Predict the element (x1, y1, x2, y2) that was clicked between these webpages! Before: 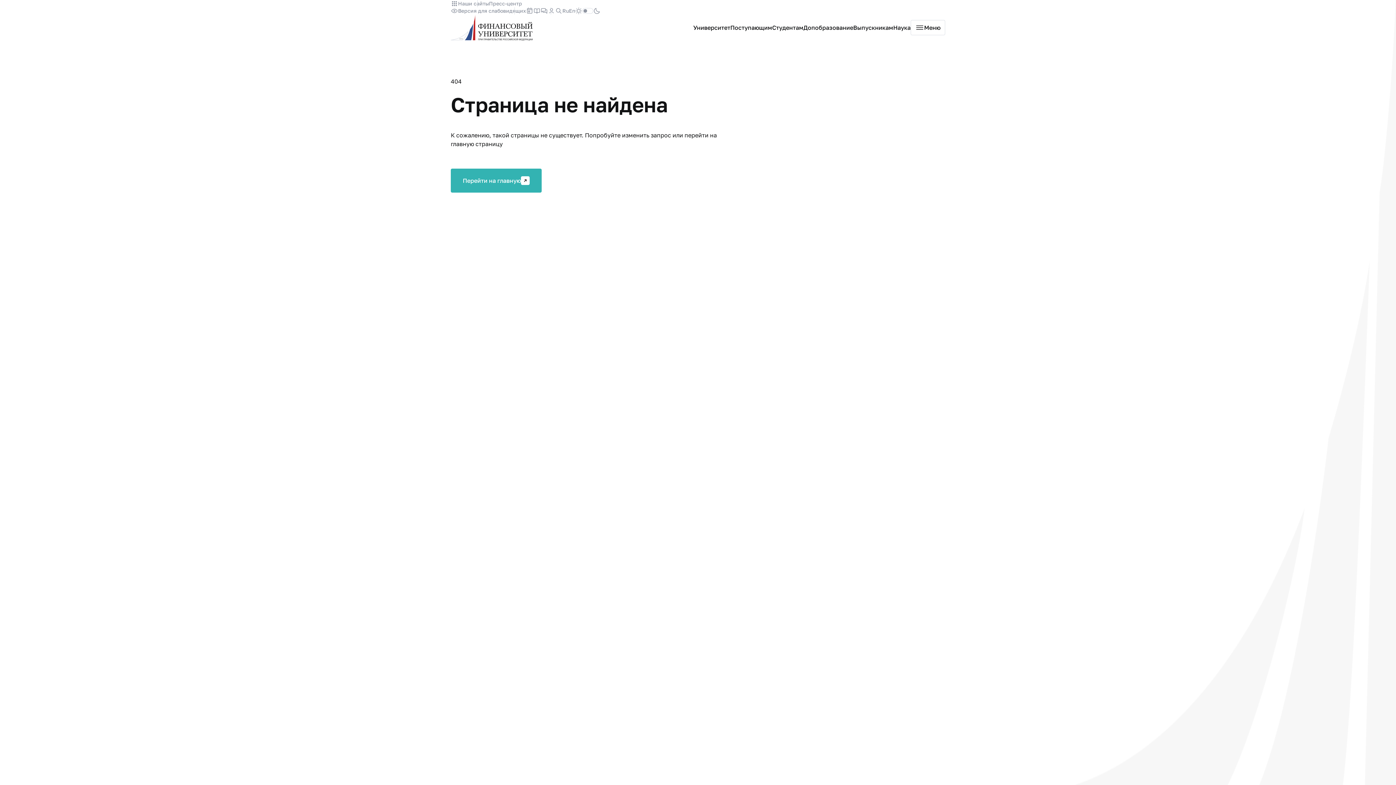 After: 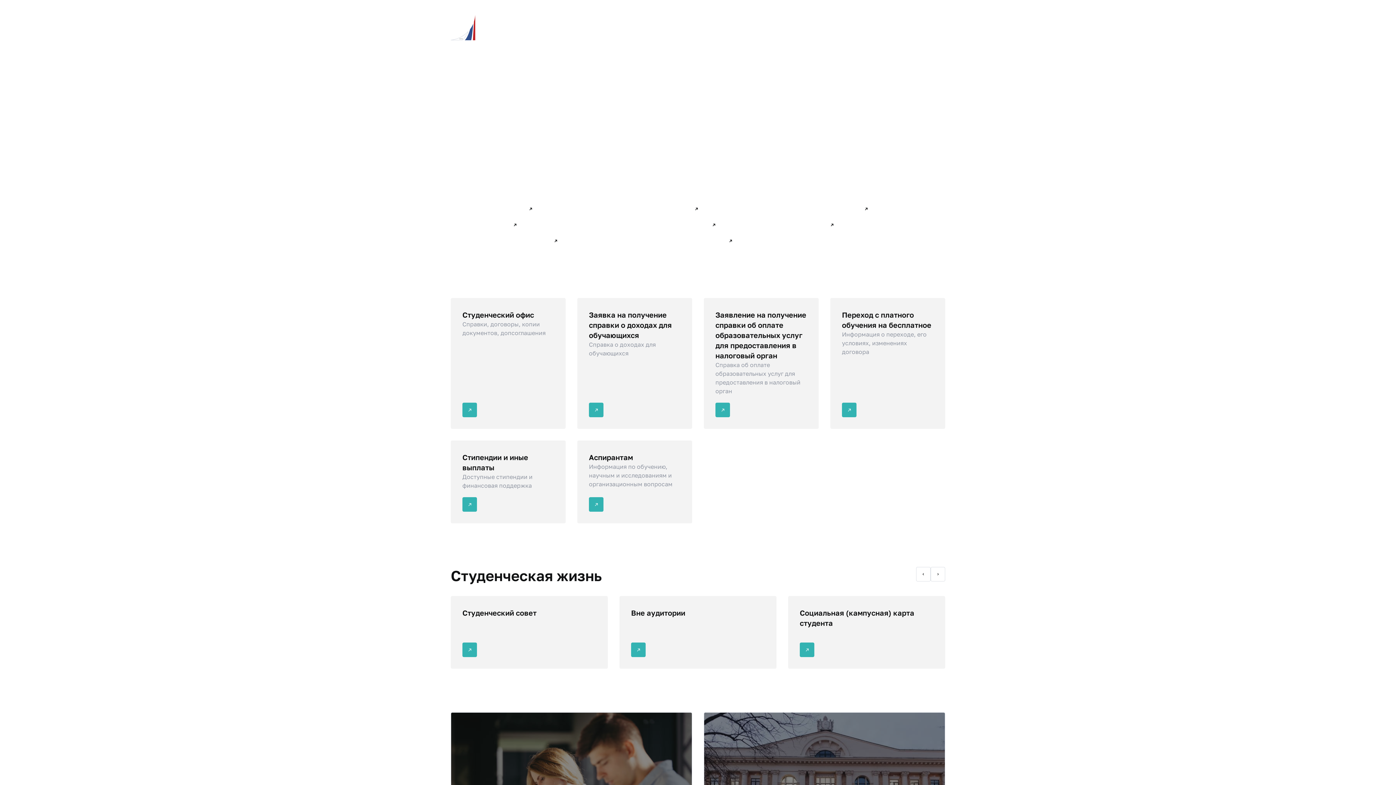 Action: label: Студентам bbox: (772, 23, 803, 32)